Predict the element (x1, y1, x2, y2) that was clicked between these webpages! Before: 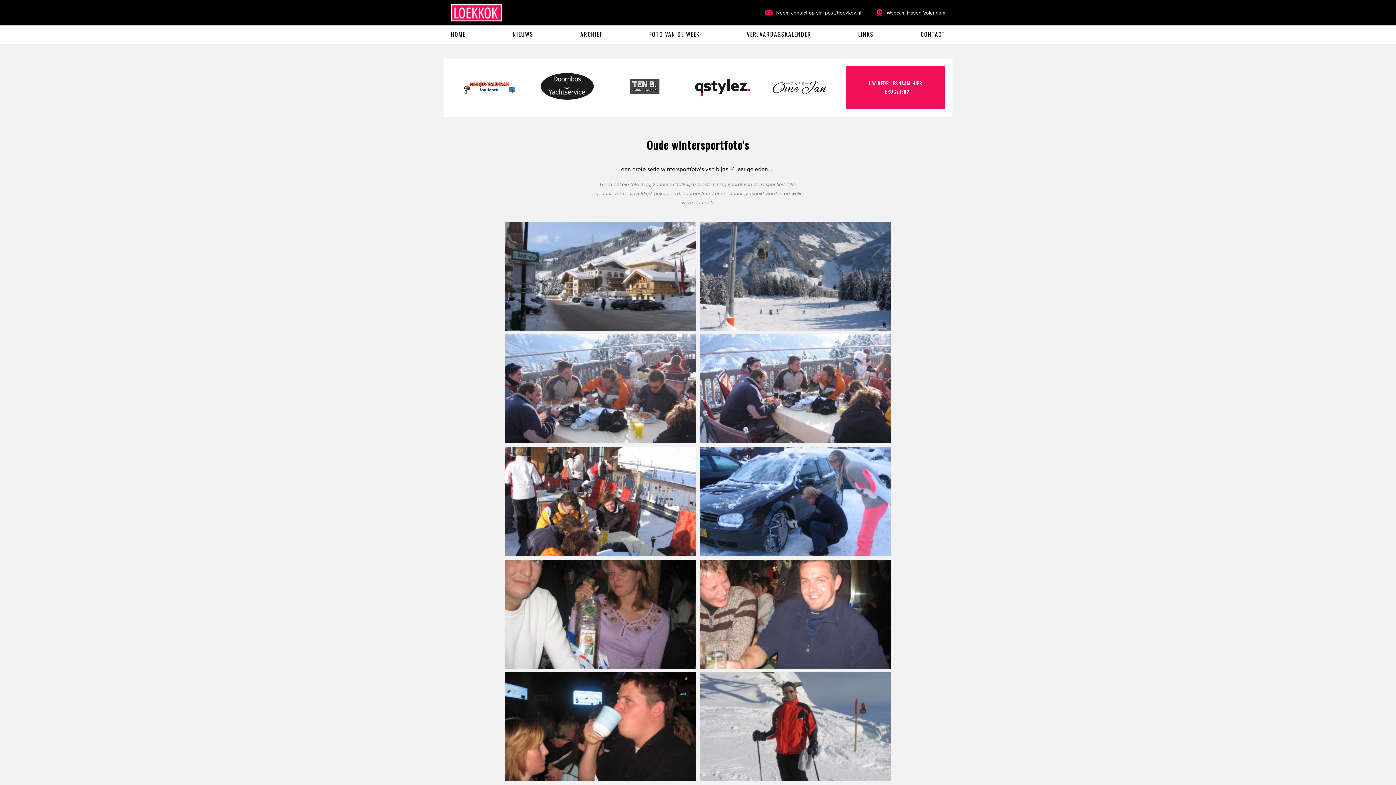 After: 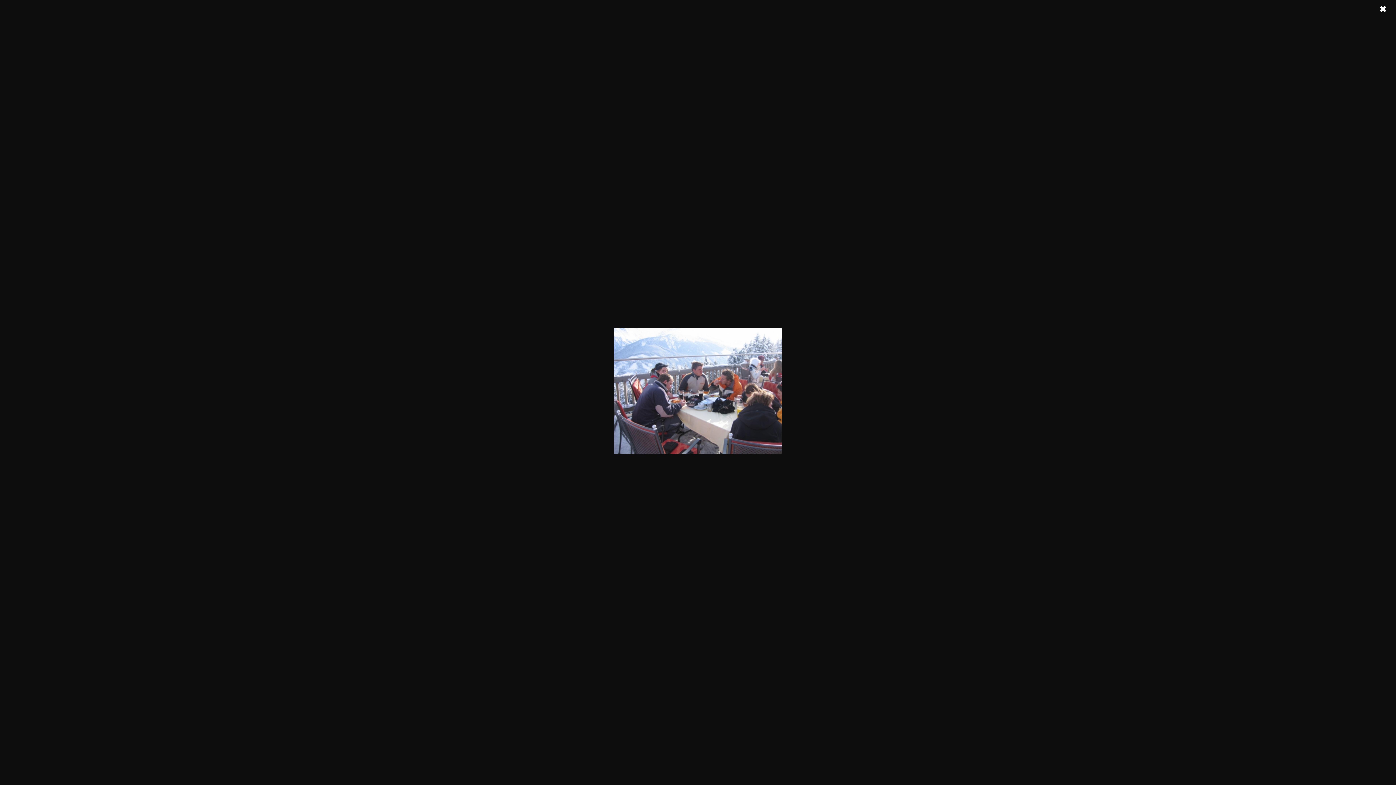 Action: bbox: (700, 334, 890, 443)